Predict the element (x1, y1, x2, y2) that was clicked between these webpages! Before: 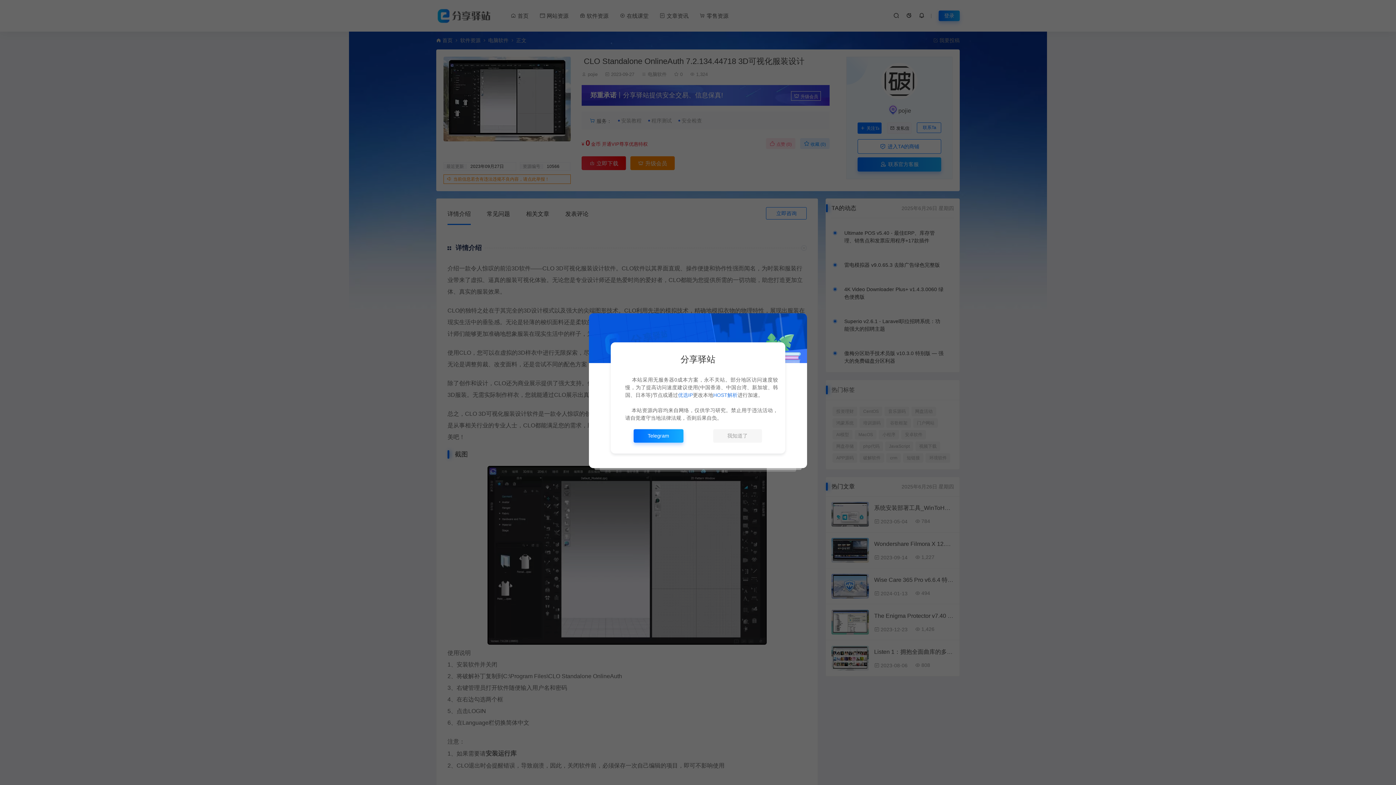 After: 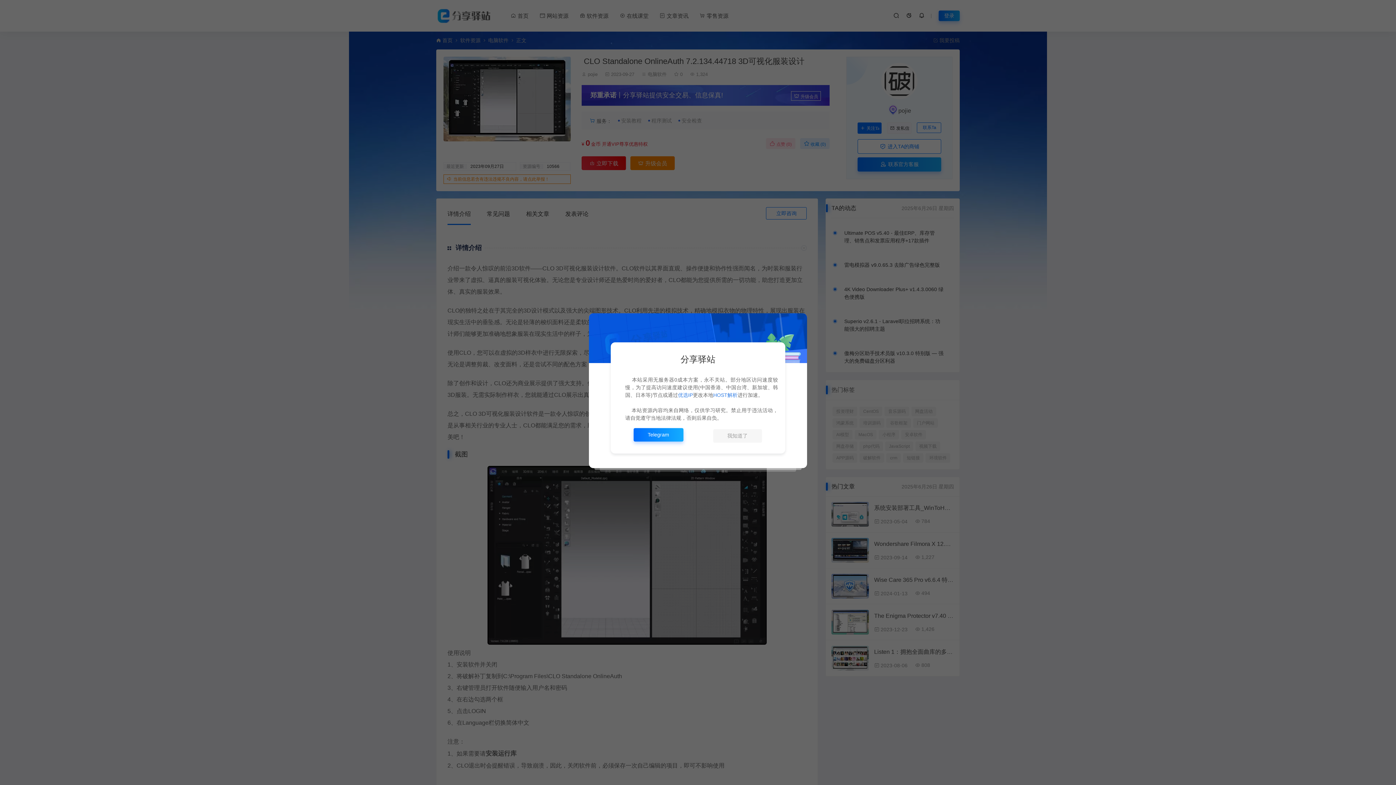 Action: bbox: (633, 429, 683, 442) label: Telegram